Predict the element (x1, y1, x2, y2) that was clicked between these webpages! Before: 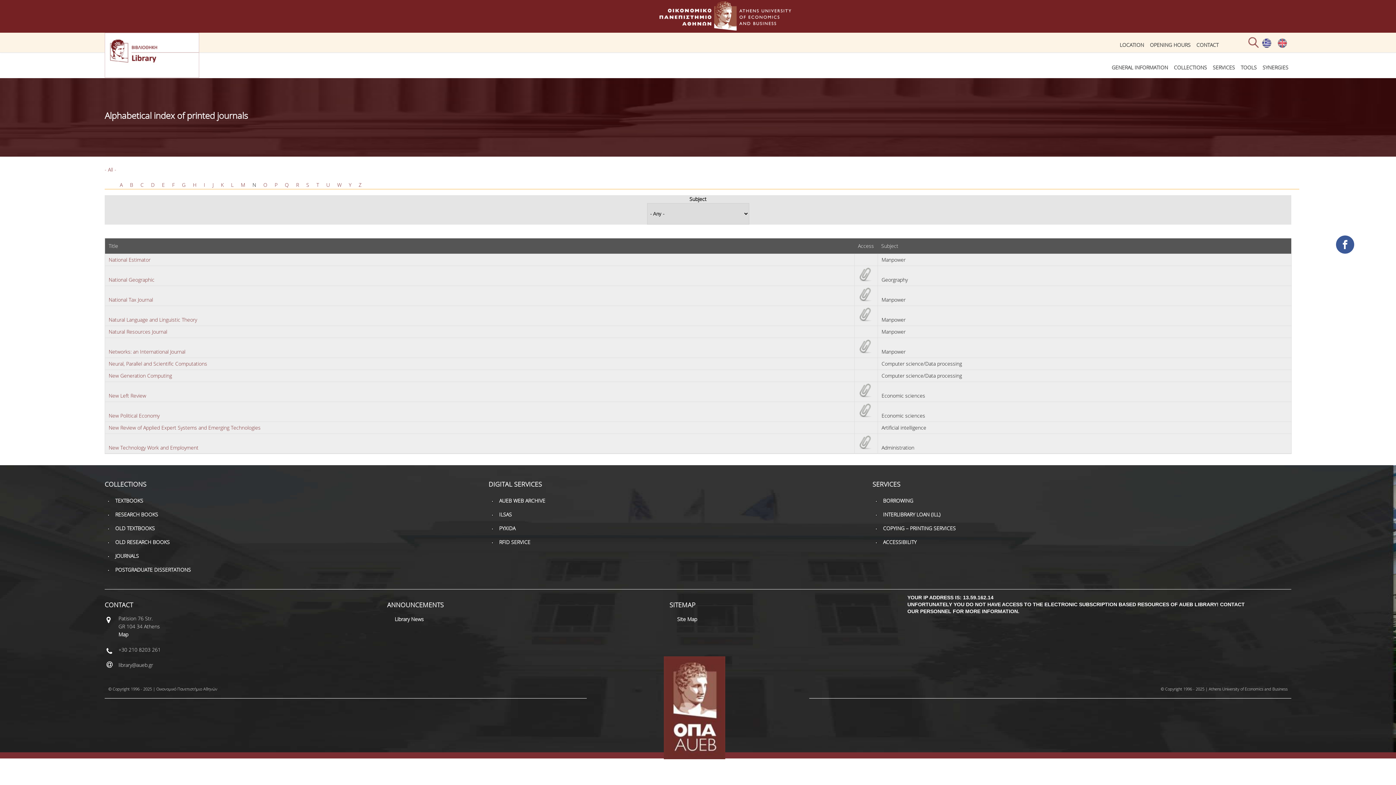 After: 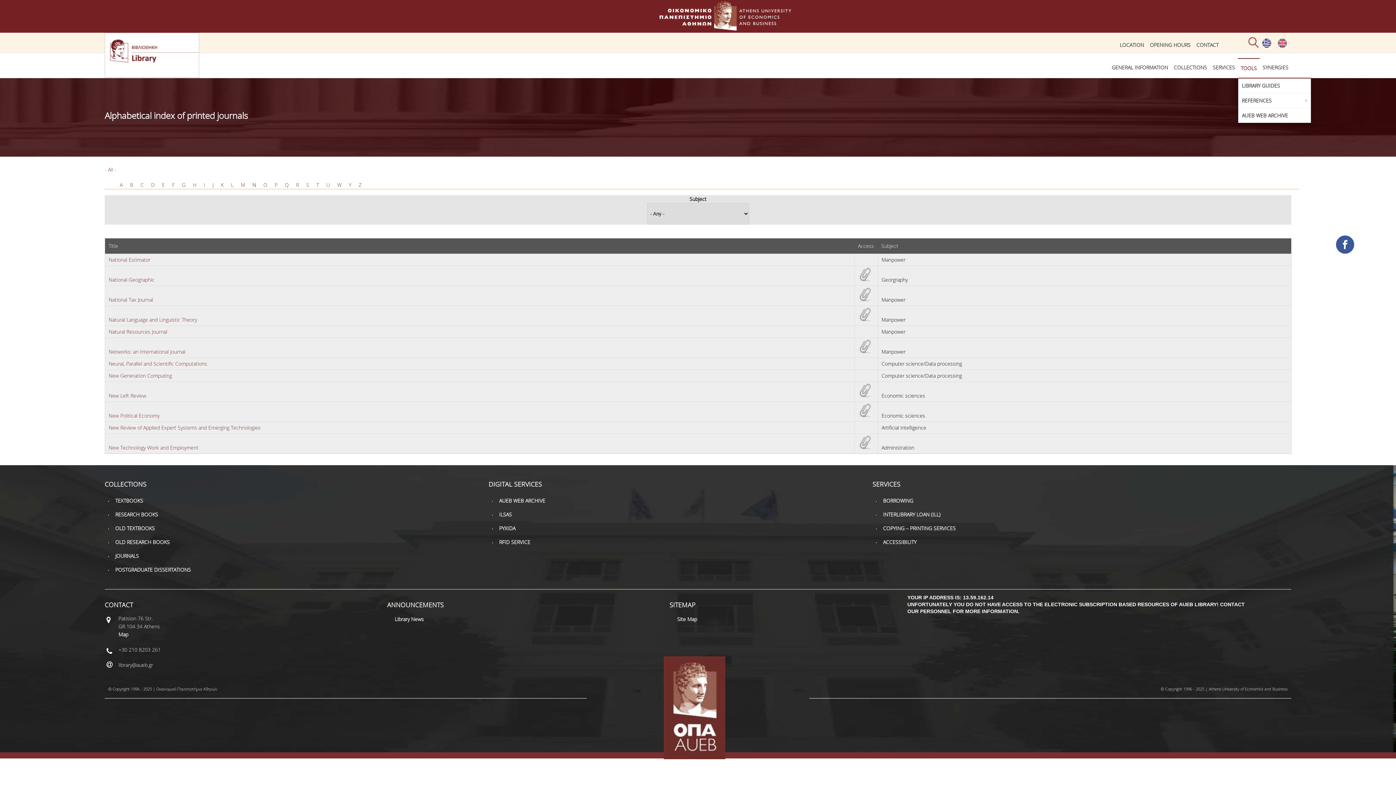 Action: label: TOOLS bbox: (1238, 58, 1260, 77)